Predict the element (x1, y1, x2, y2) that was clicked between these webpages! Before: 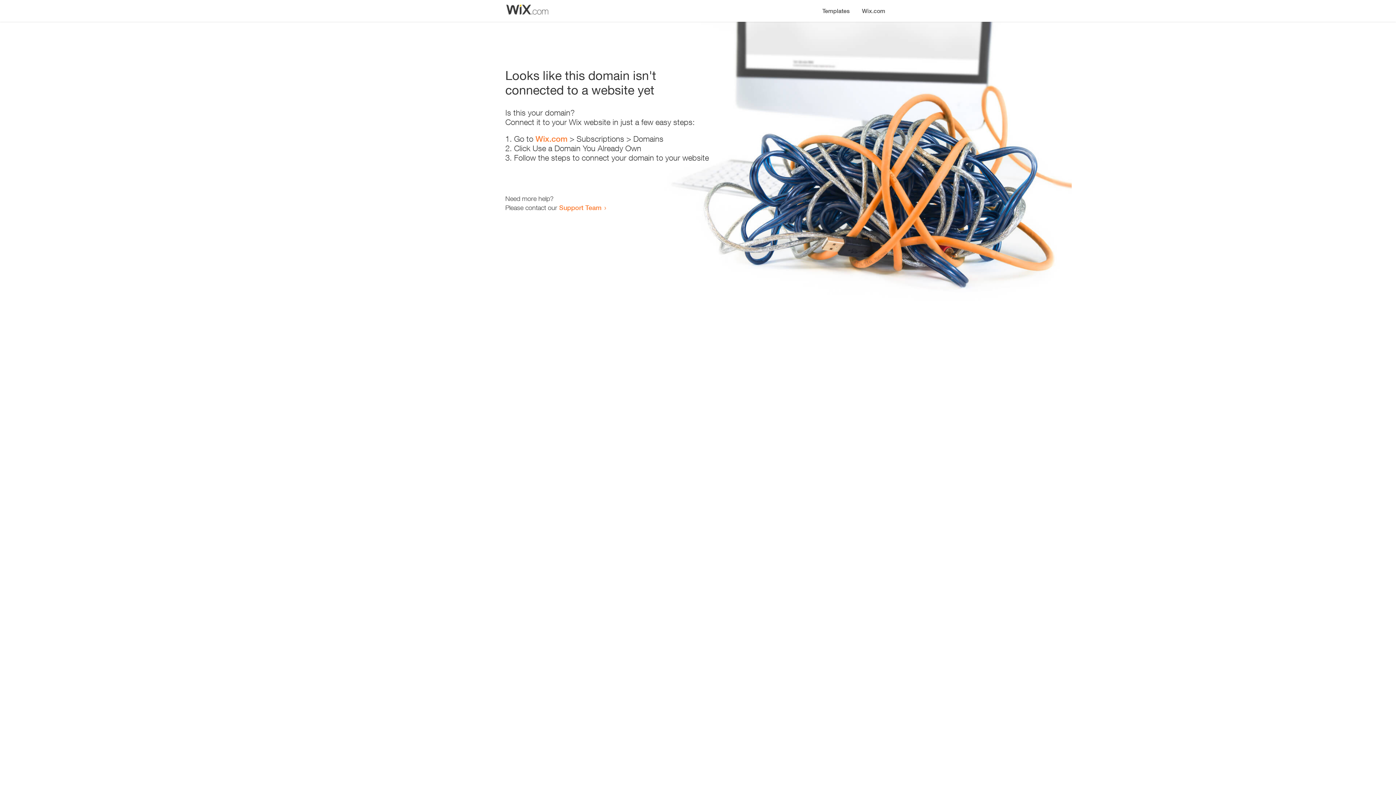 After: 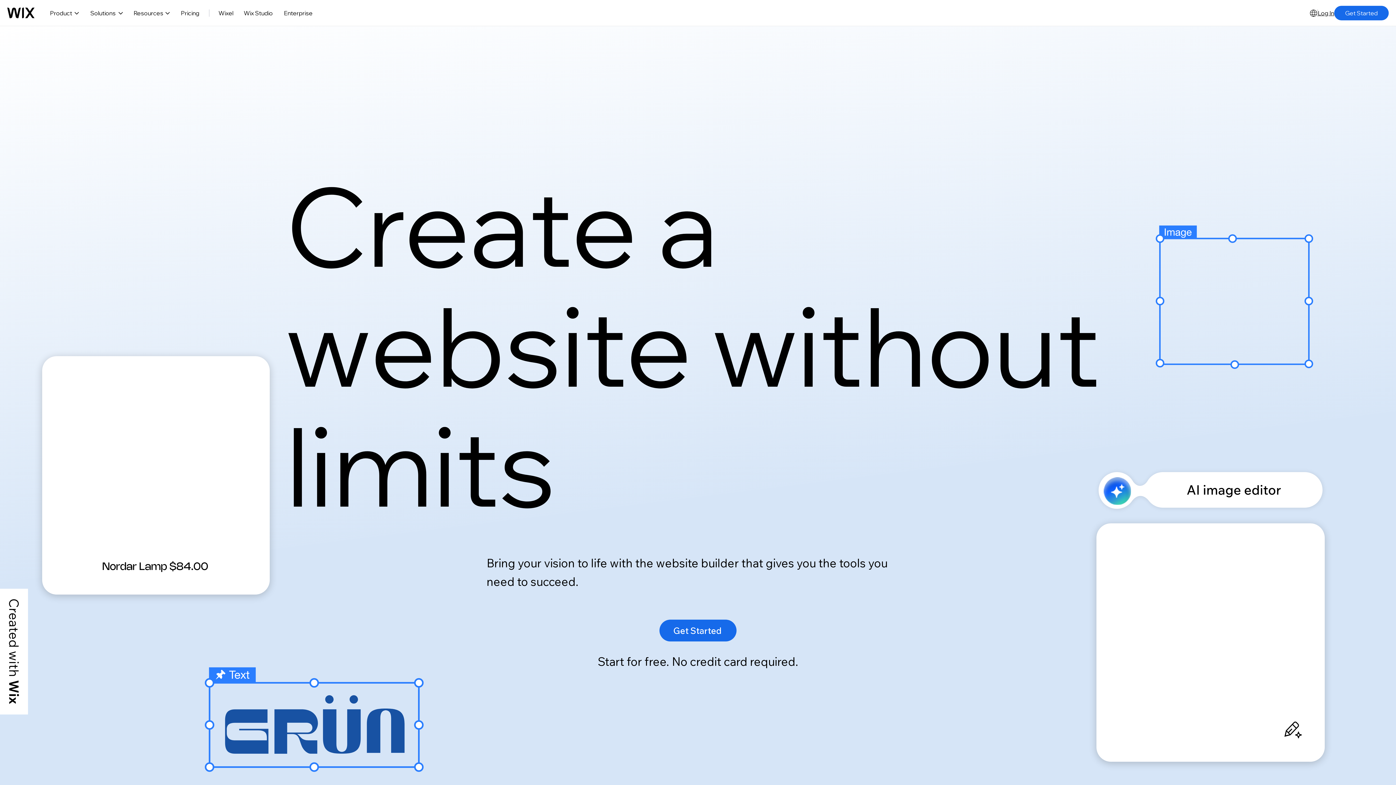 Action: label: Wix.com bbox: (535, 134, 567, 143)